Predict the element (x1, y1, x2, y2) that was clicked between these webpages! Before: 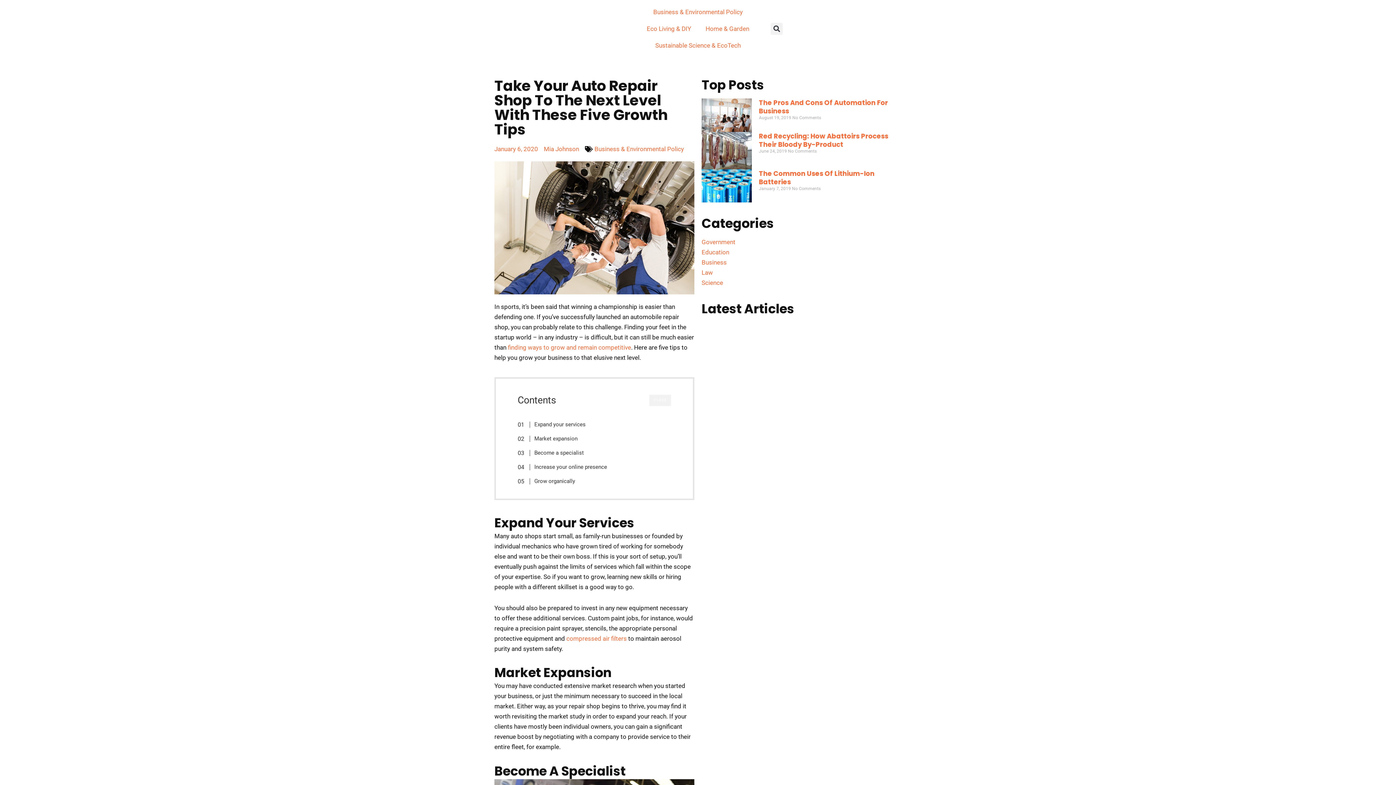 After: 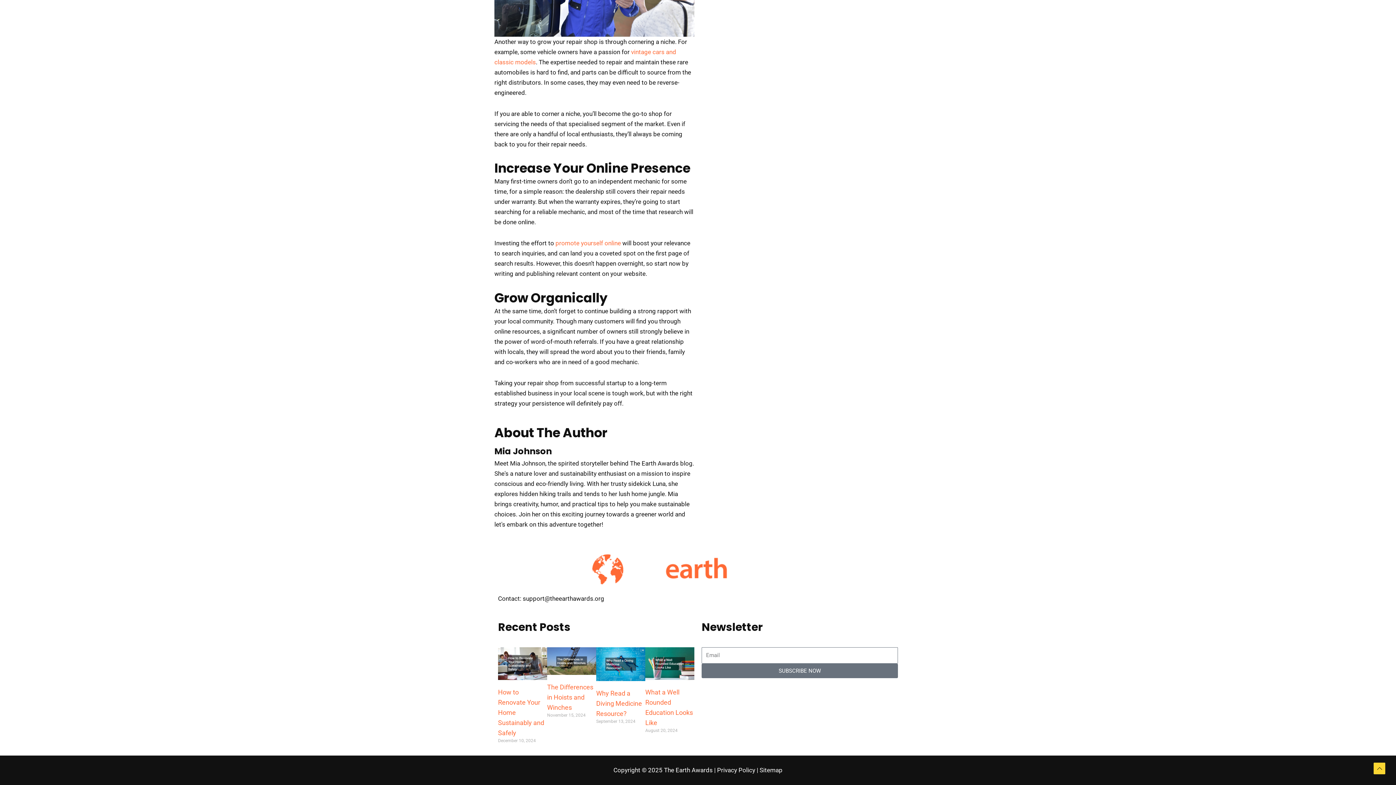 Action: label: Increase your online presence bbox: (525, 463, 607, 471)